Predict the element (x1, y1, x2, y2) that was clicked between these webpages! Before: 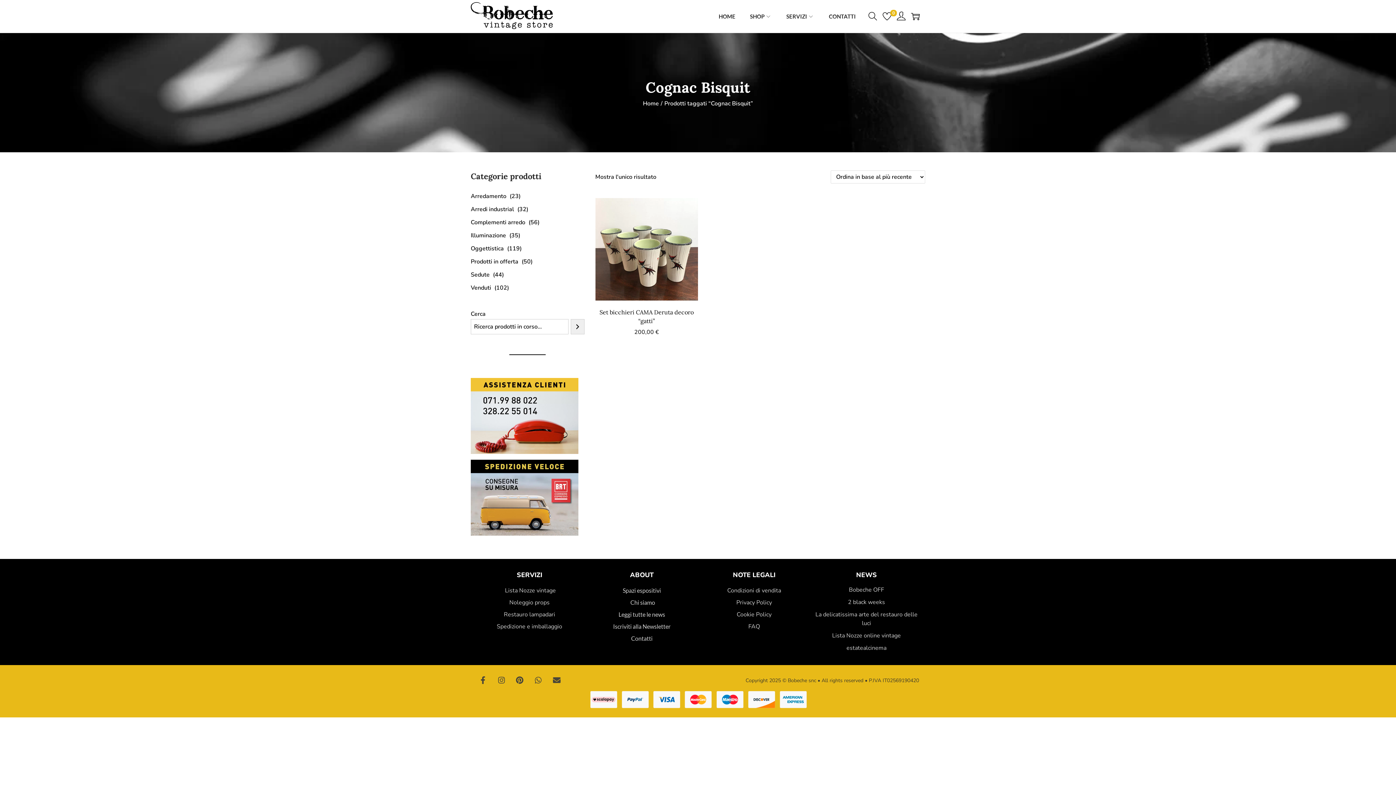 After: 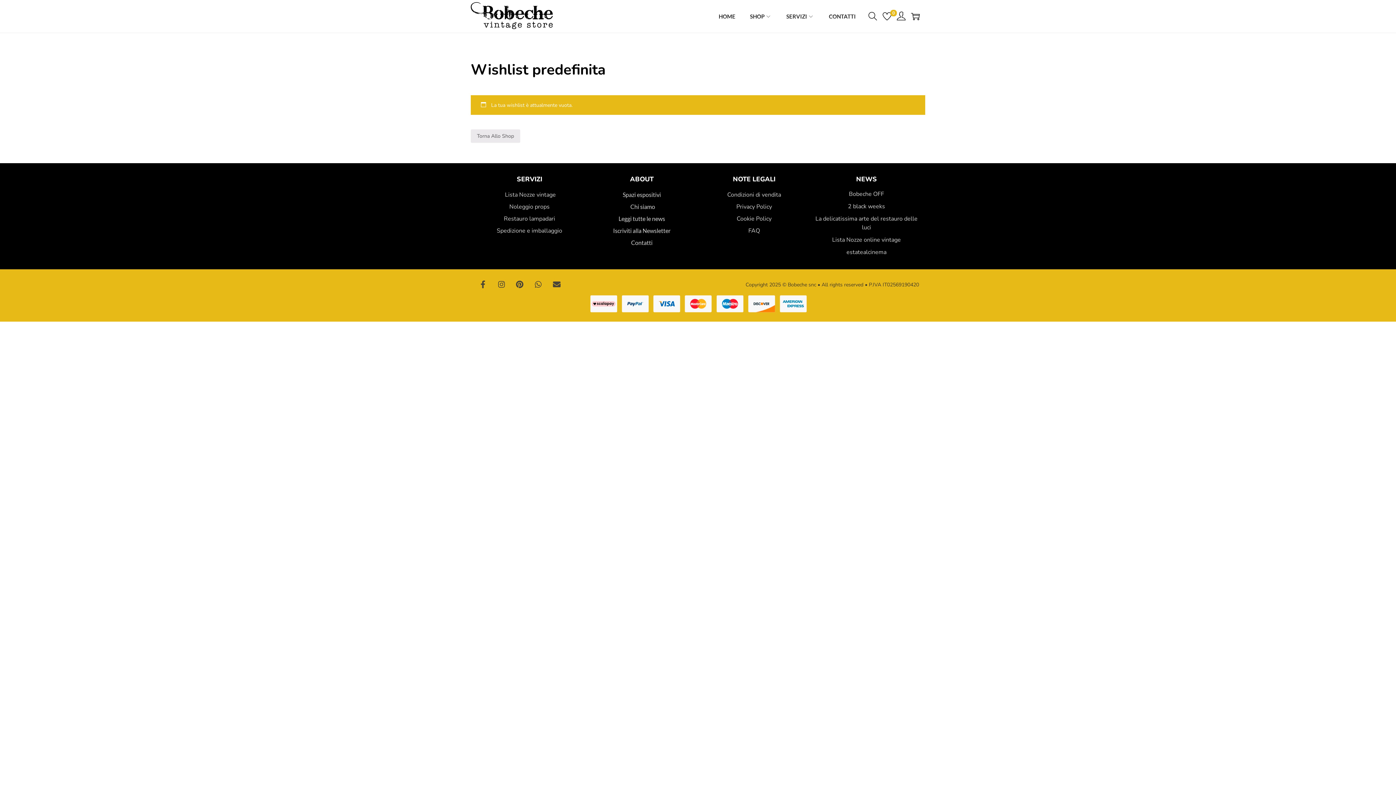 Action: bbox: (882, 12, 891, 20) label: 0